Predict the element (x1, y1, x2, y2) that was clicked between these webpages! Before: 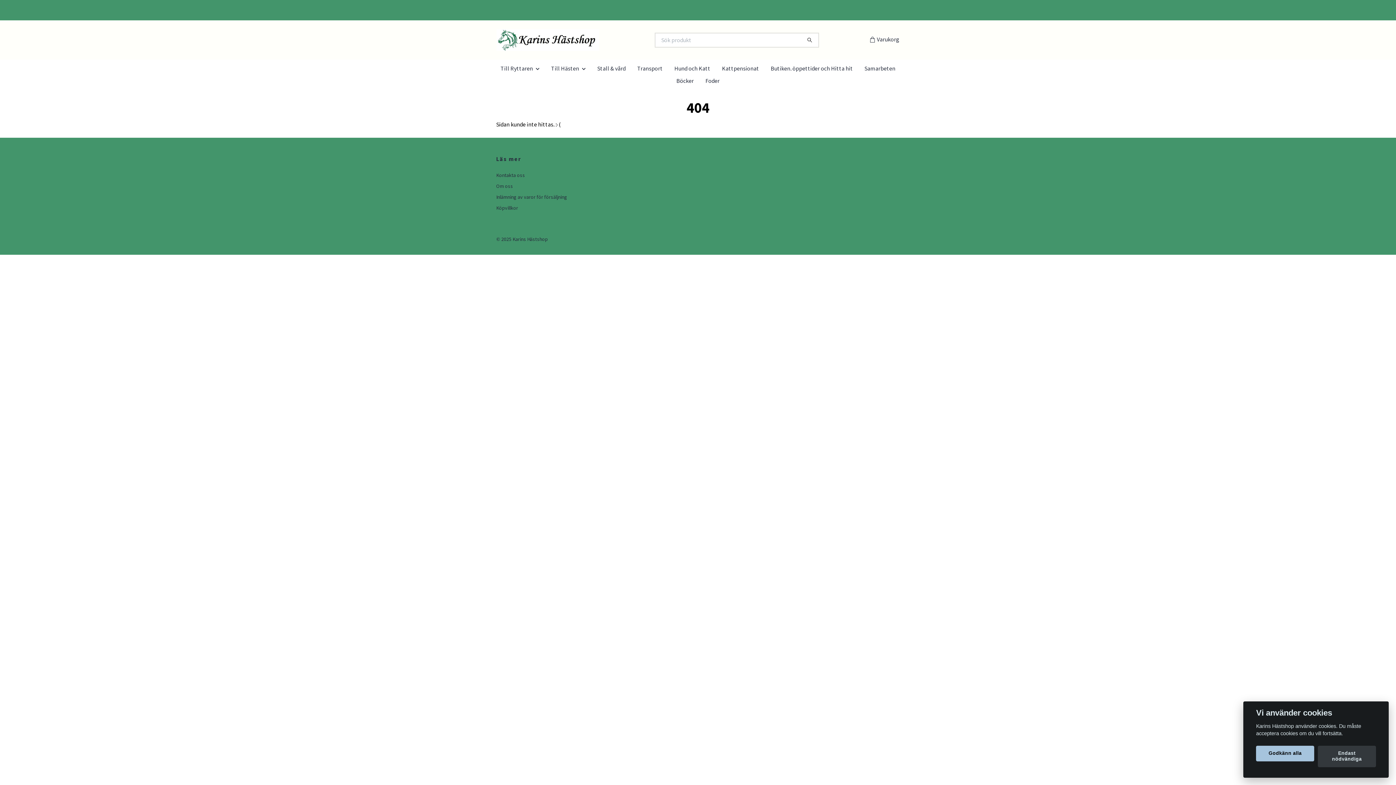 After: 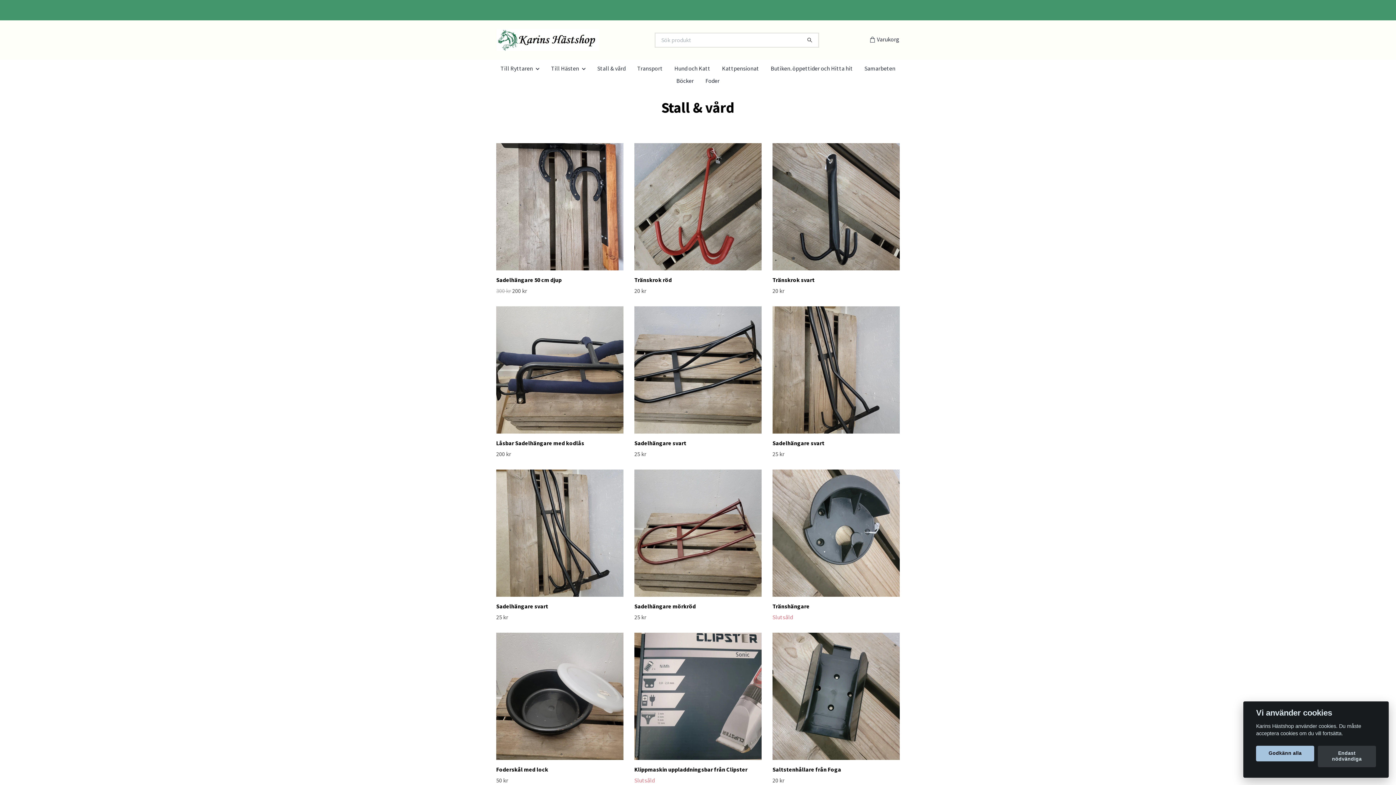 Action: bbox: (591, 62, 631, 74) label: Stall & vård